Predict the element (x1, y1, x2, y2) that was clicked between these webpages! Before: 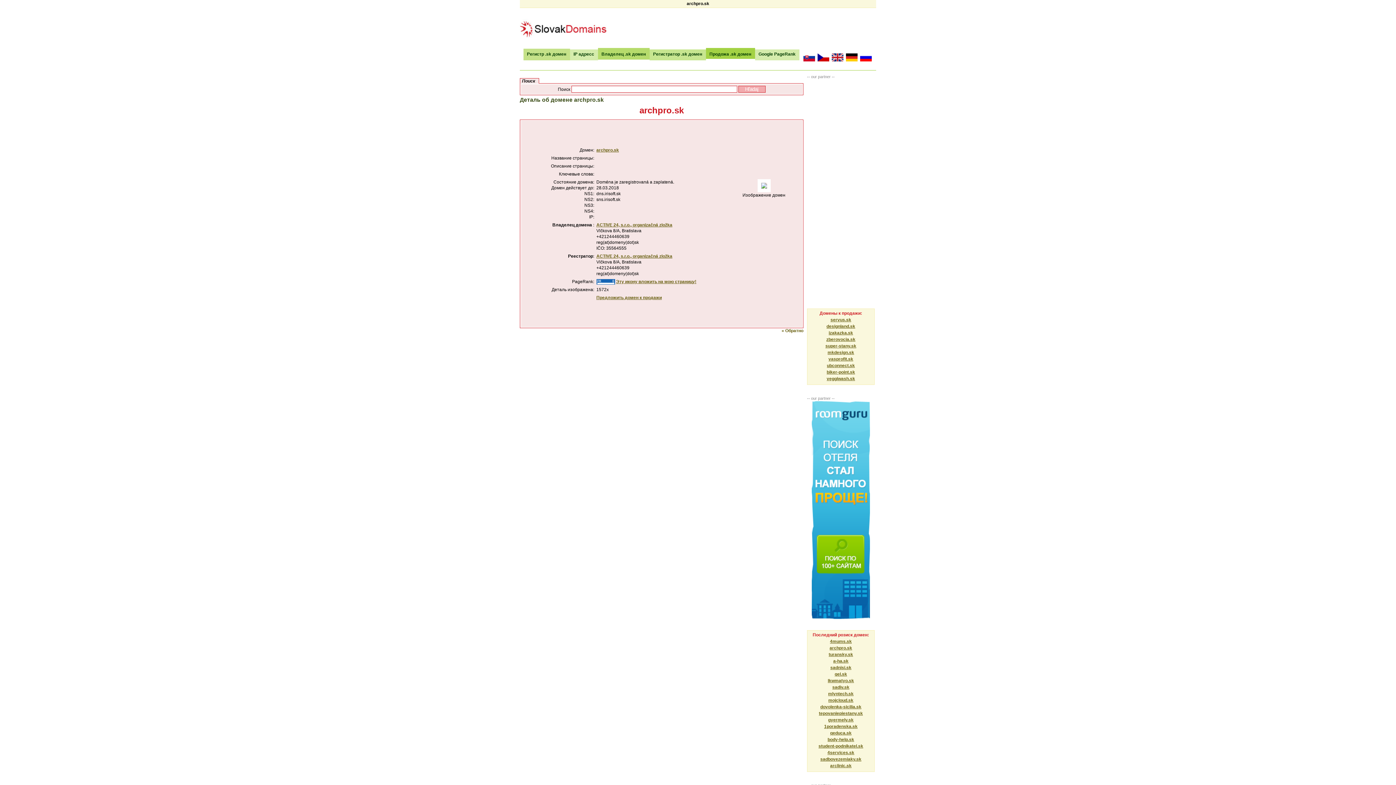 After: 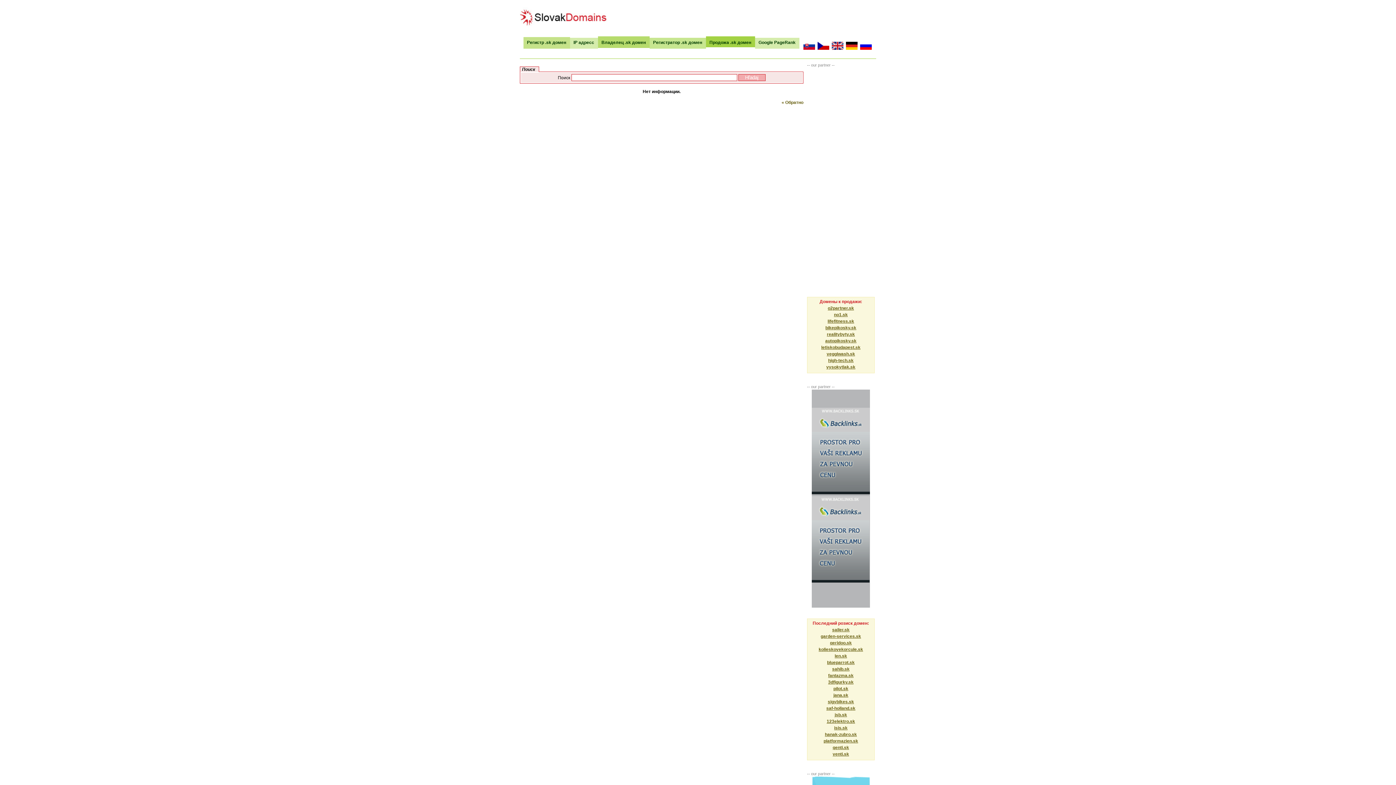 Action: label: designland.sk bbox: (812, 324, 869, 329)